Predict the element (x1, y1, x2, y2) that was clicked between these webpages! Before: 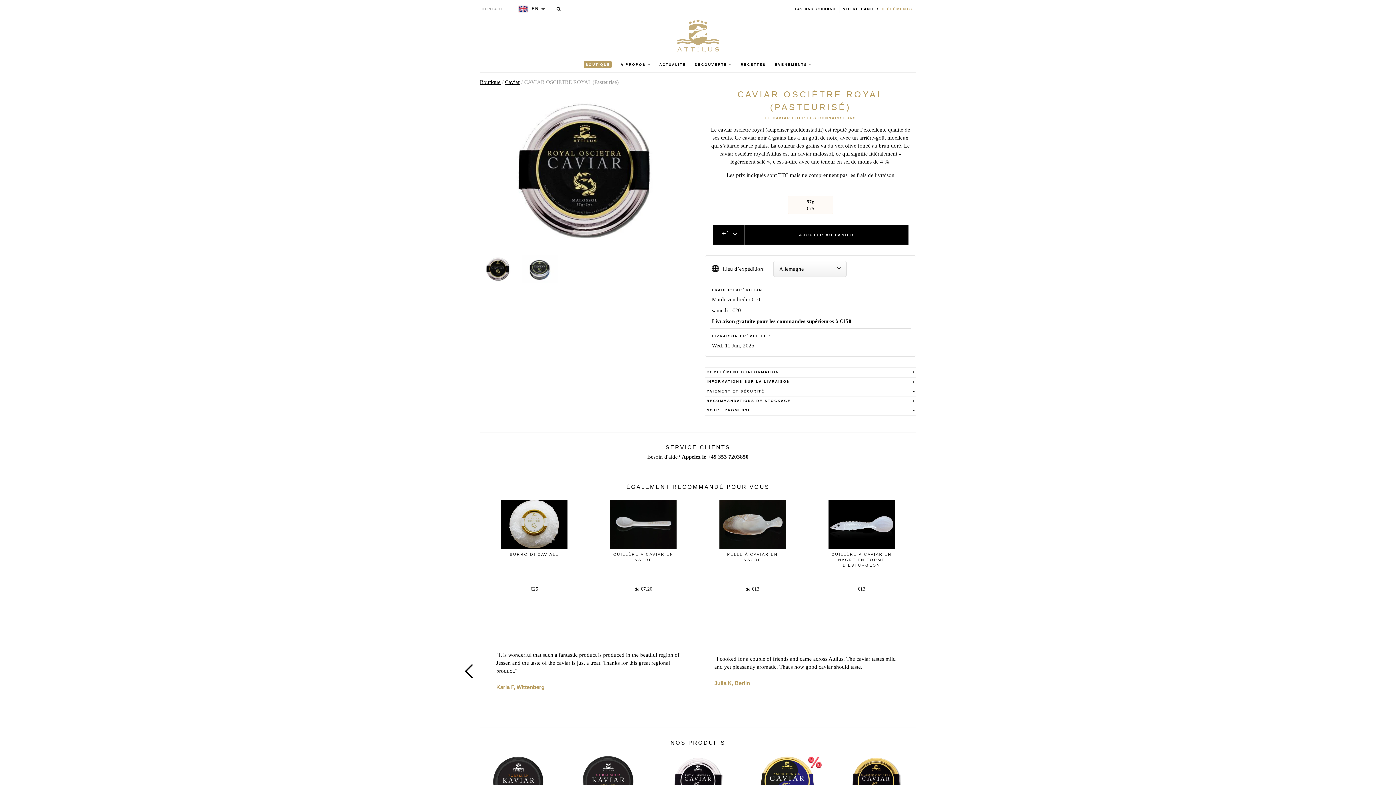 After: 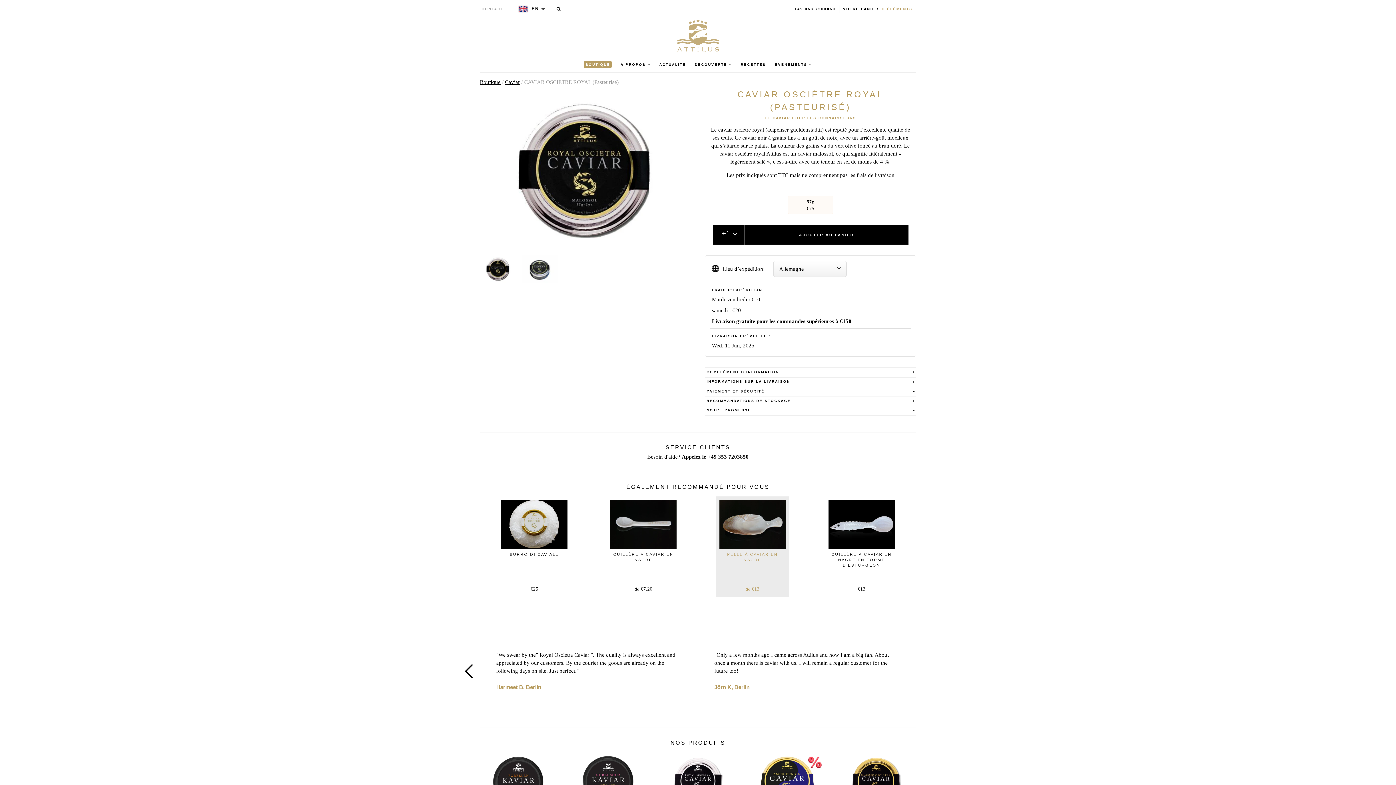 Action: bbox: (719, 500, 785, 594) label: PELLE À CAVIAR EN NACRE
de €13